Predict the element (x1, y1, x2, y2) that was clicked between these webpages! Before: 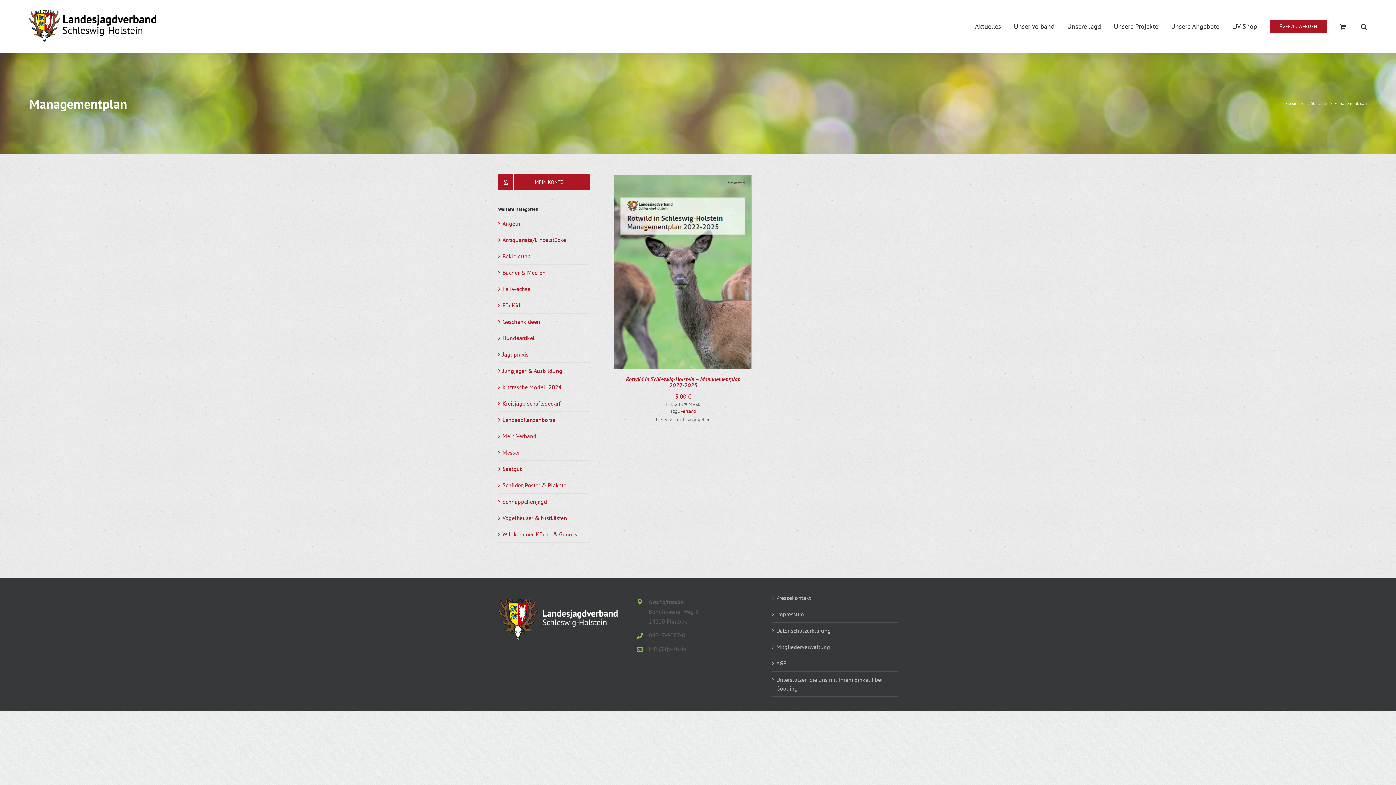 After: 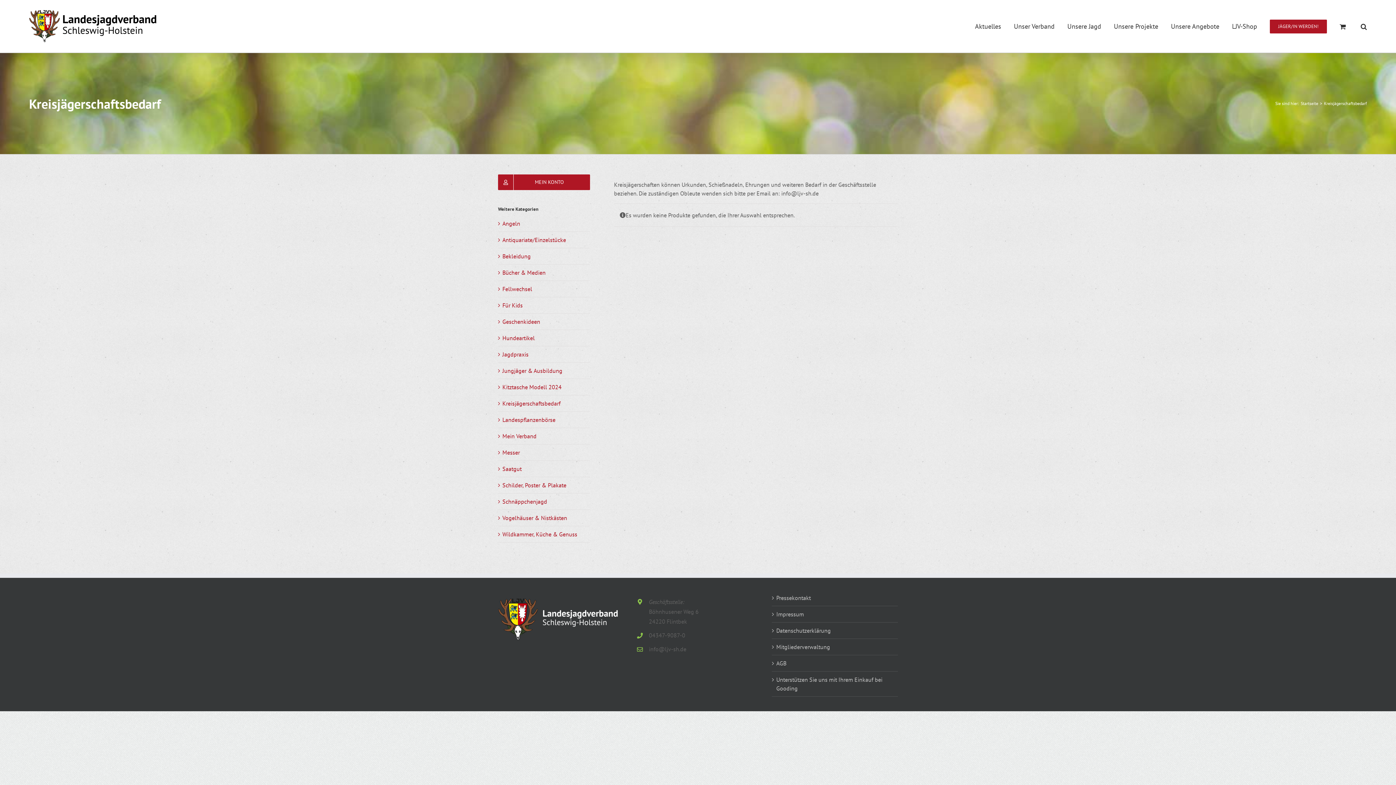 Action: bbox: (502, 399, 560, 407) label: Kreisjägerschaftsbedarf